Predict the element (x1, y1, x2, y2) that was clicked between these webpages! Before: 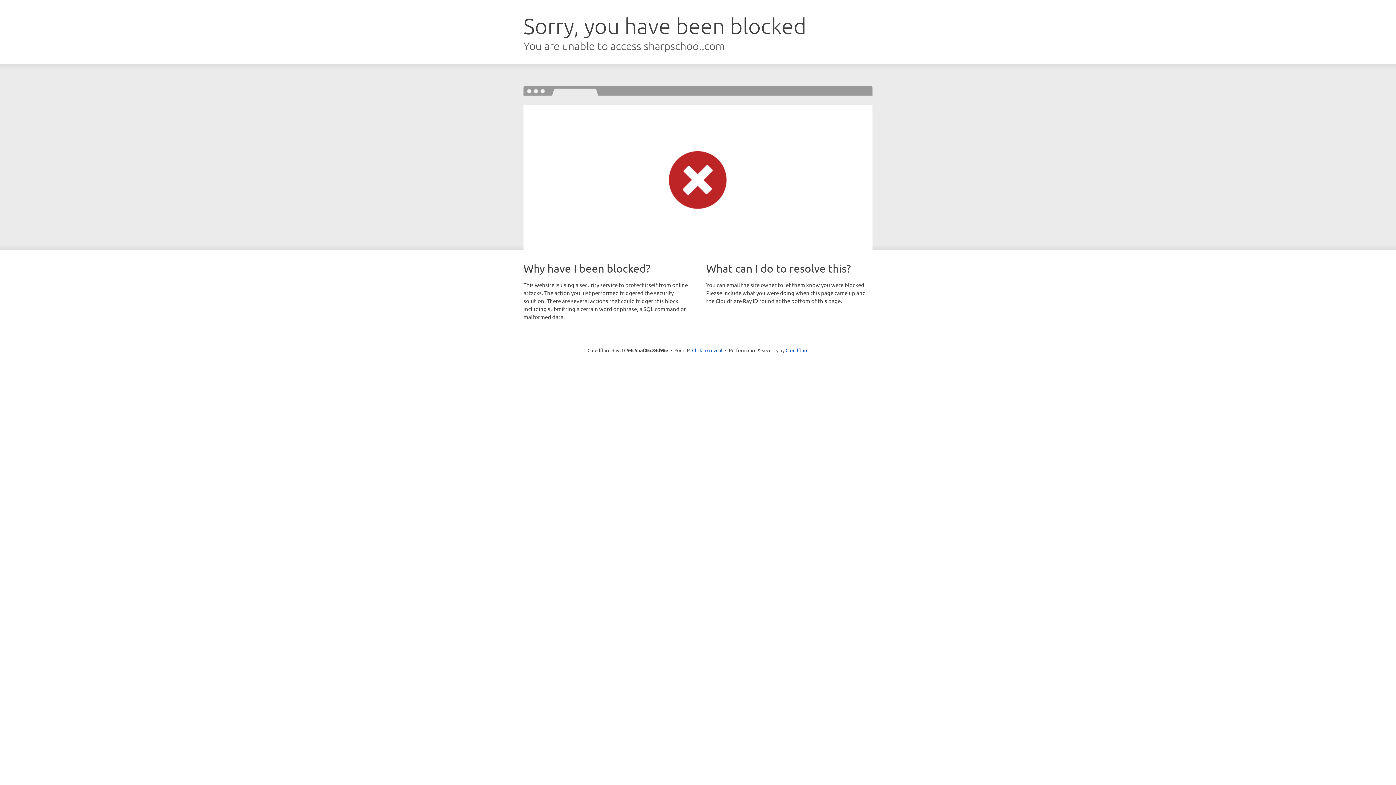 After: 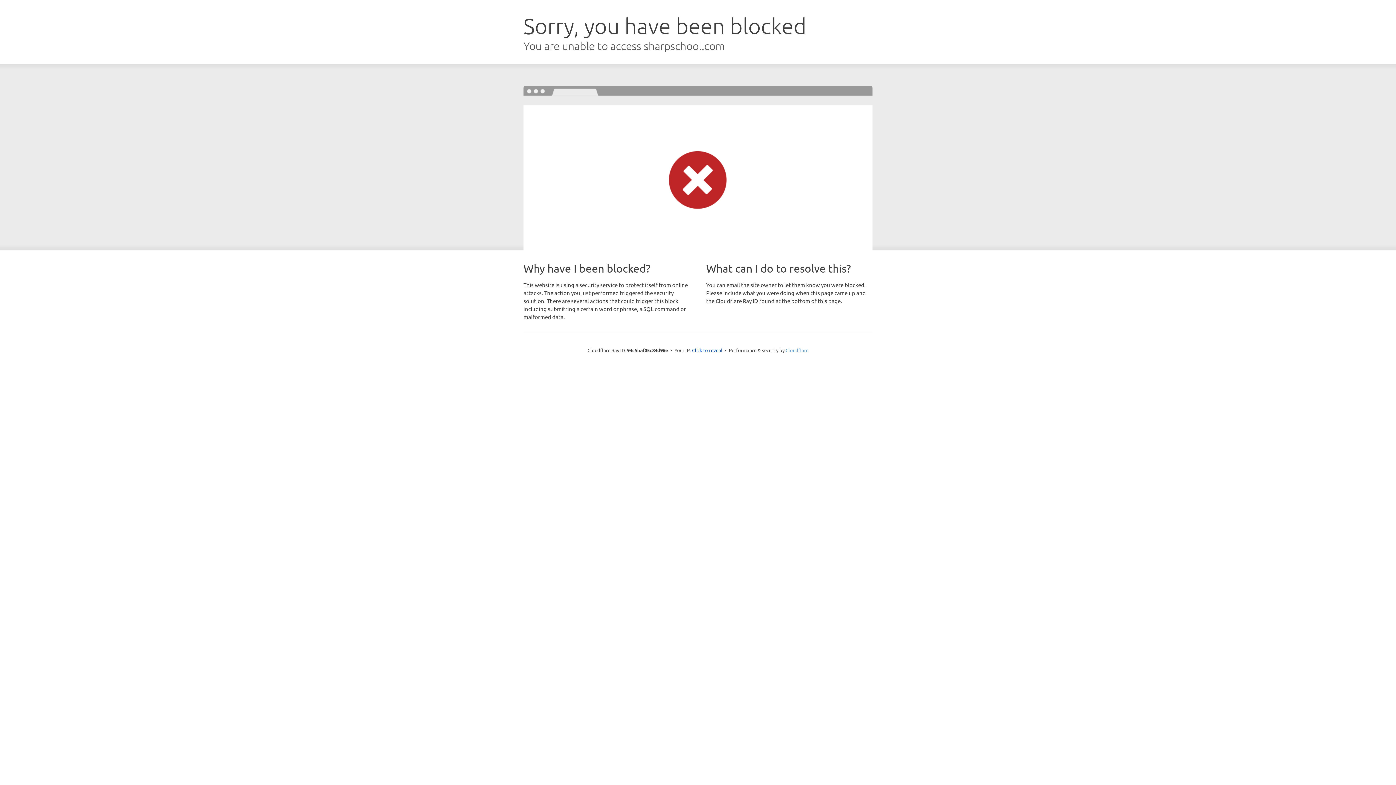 Action: label: Cloudflare bbox: (785, 347, 808, 353)